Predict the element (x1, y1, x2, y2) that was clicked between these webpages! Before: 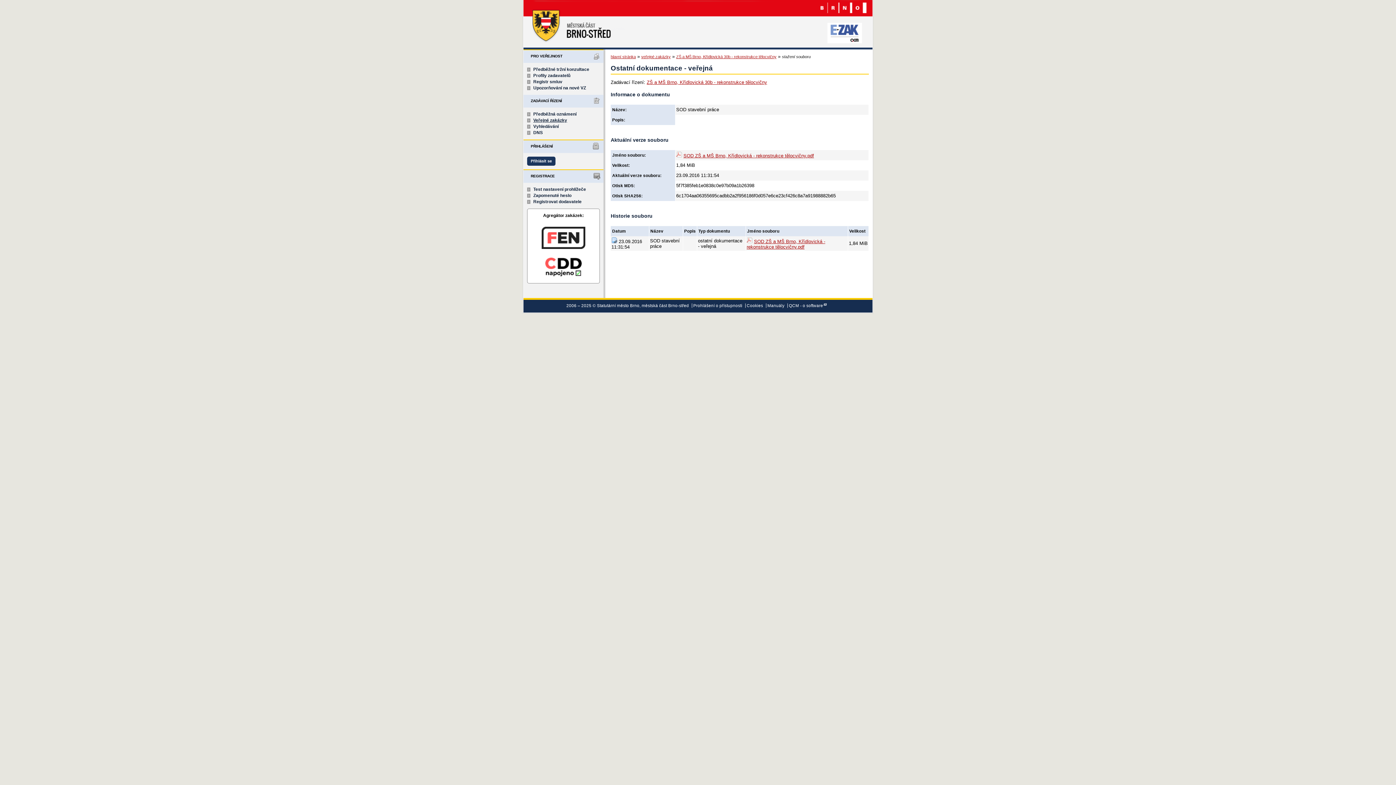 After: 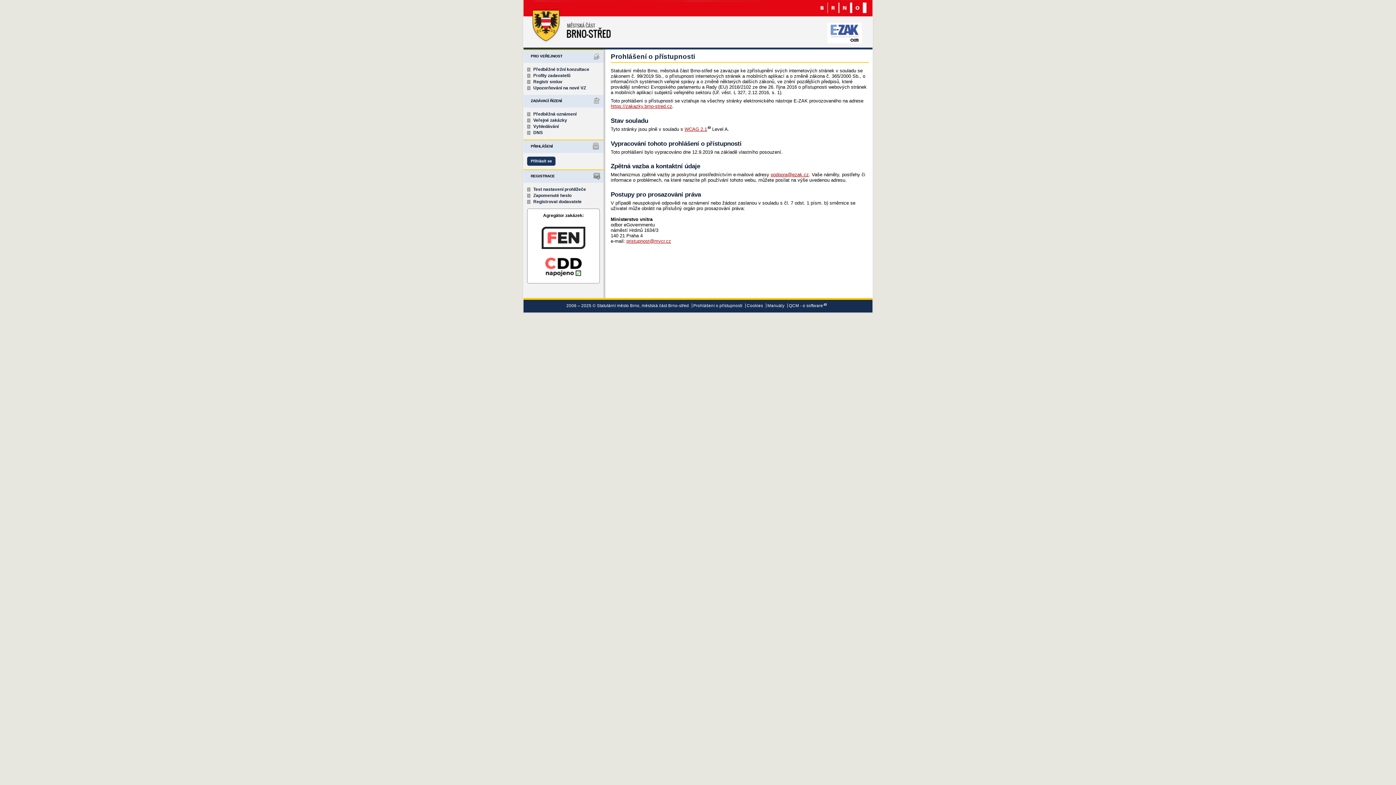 Action: label: Prohlášení o přístupnosti bbox: (693, 303, 742, 308)